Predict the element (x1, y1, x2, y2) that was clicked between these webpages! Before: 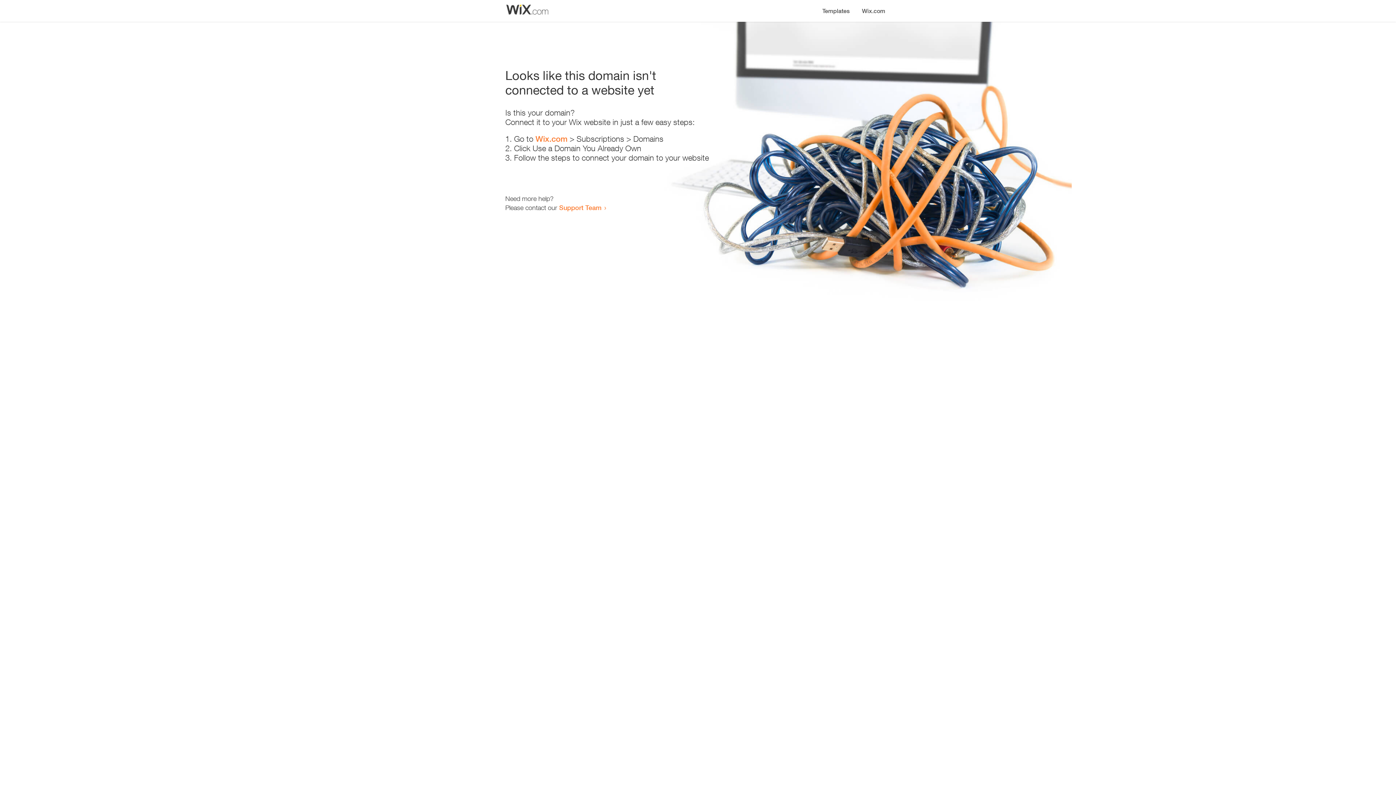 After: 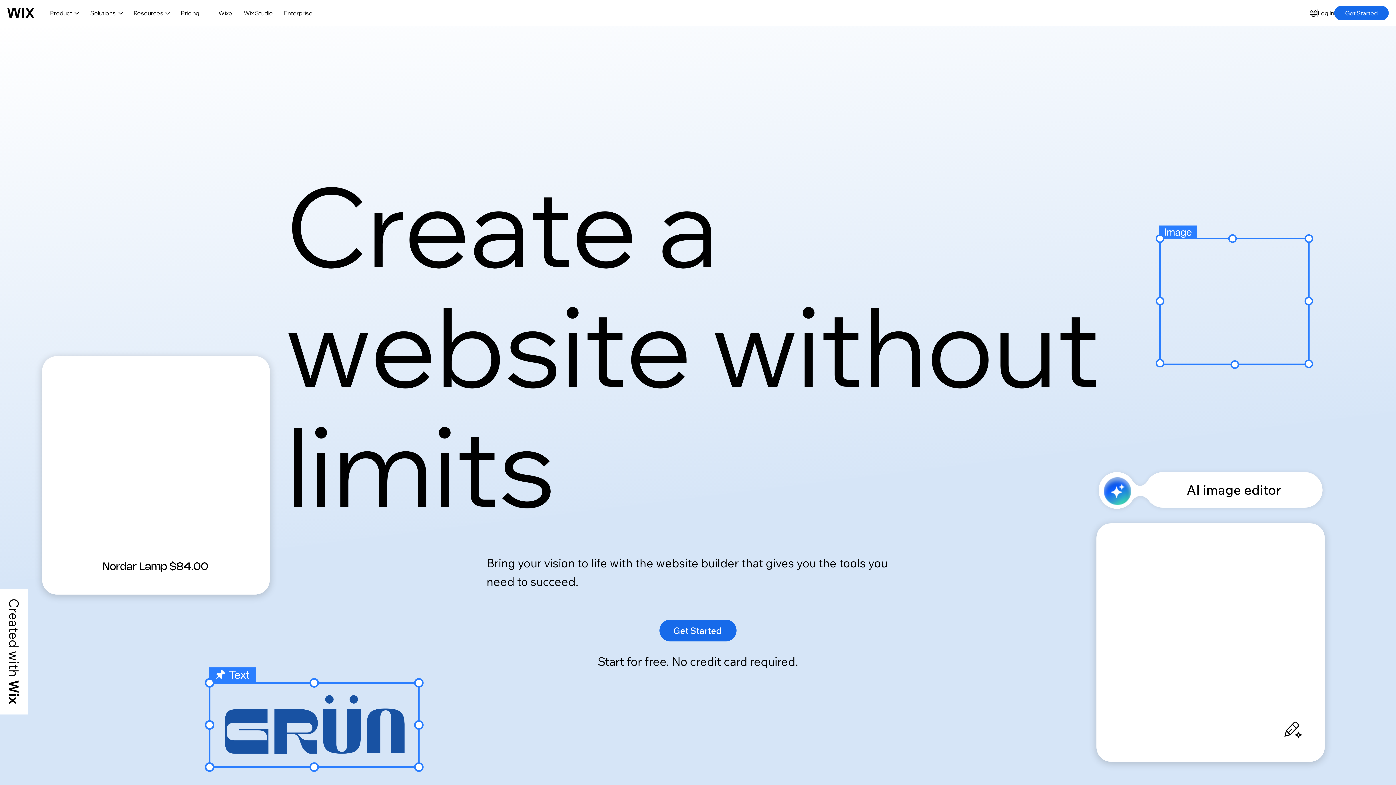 Action: bbox: (535, 134, 567, 143) label: Wix.com